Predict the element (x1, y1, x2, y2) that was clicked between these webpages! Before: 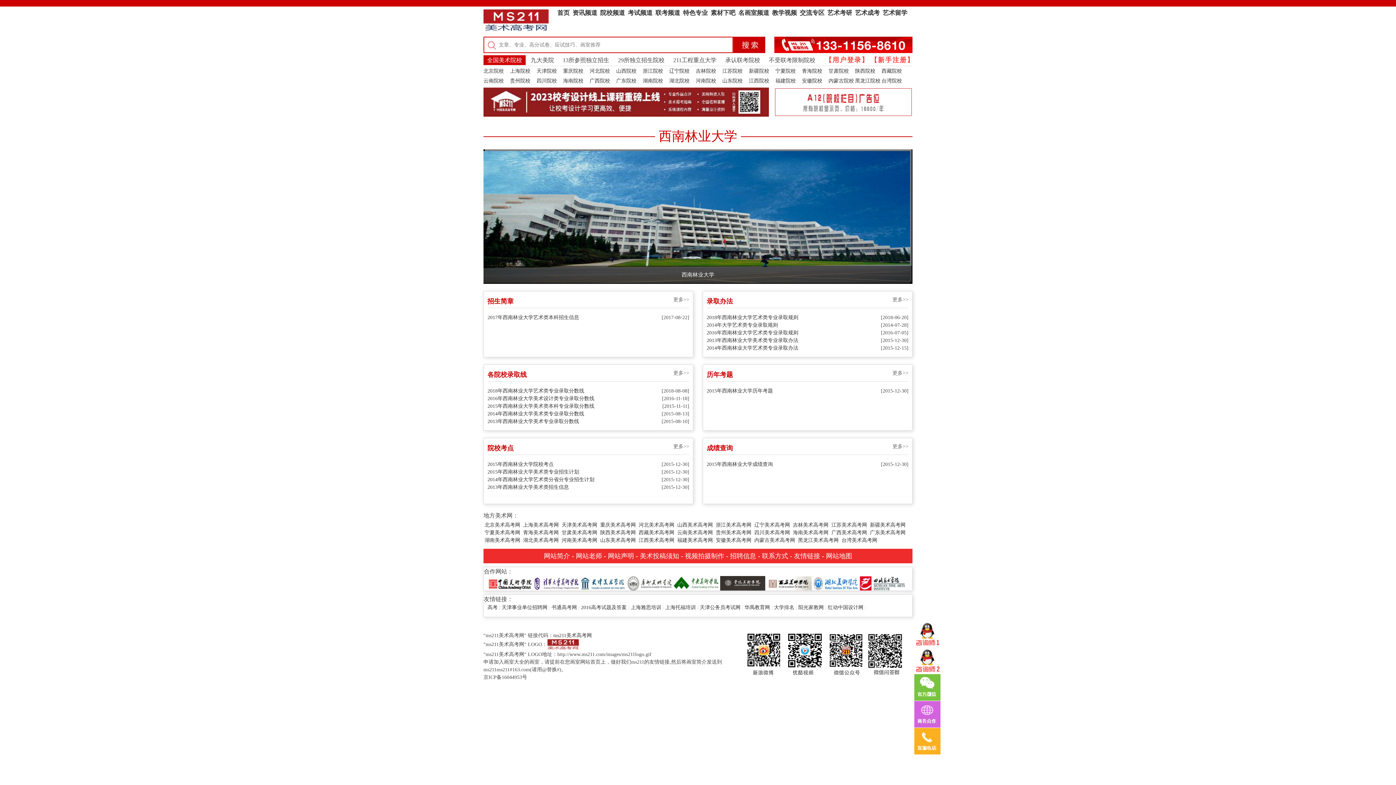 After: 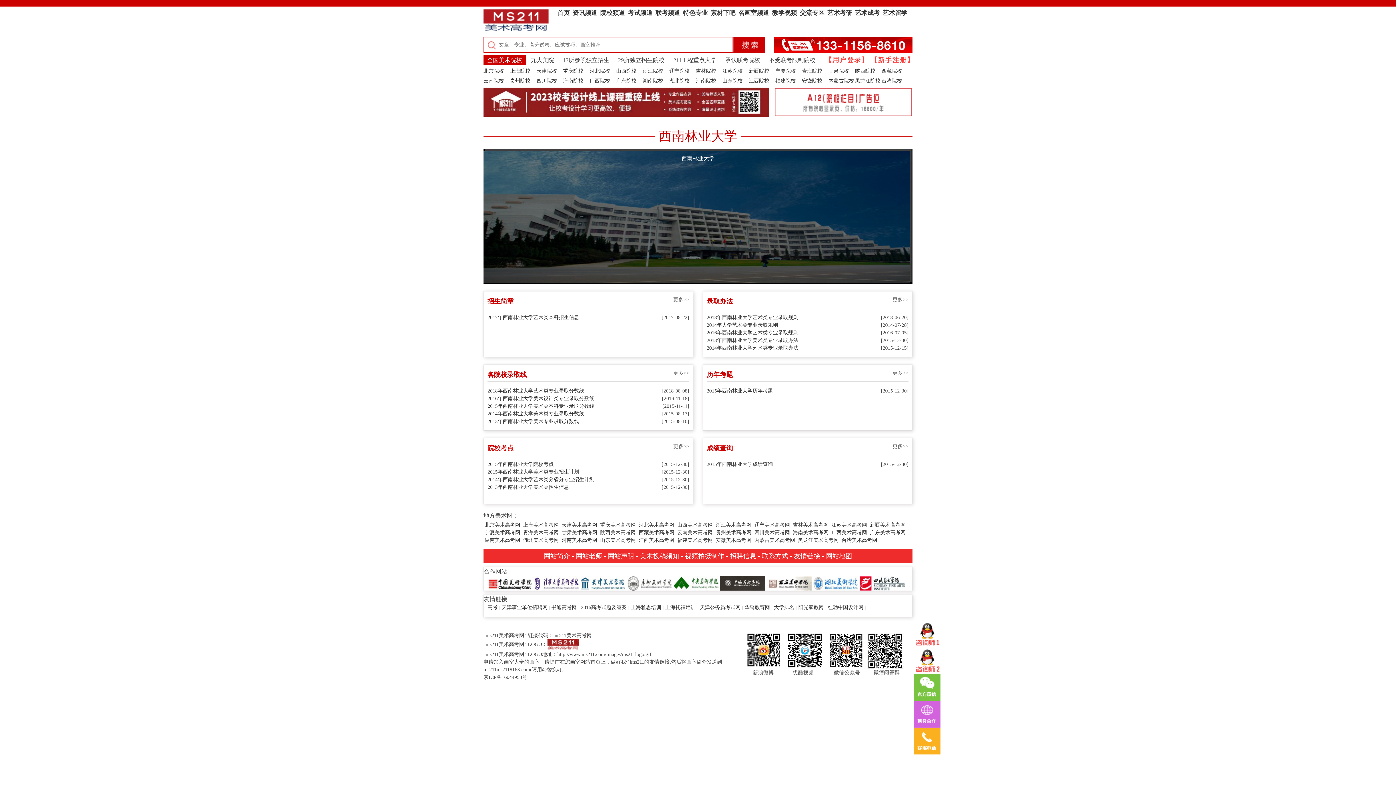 Action: label: 西南林业大学 bbox: (681, 272, 714, 277)